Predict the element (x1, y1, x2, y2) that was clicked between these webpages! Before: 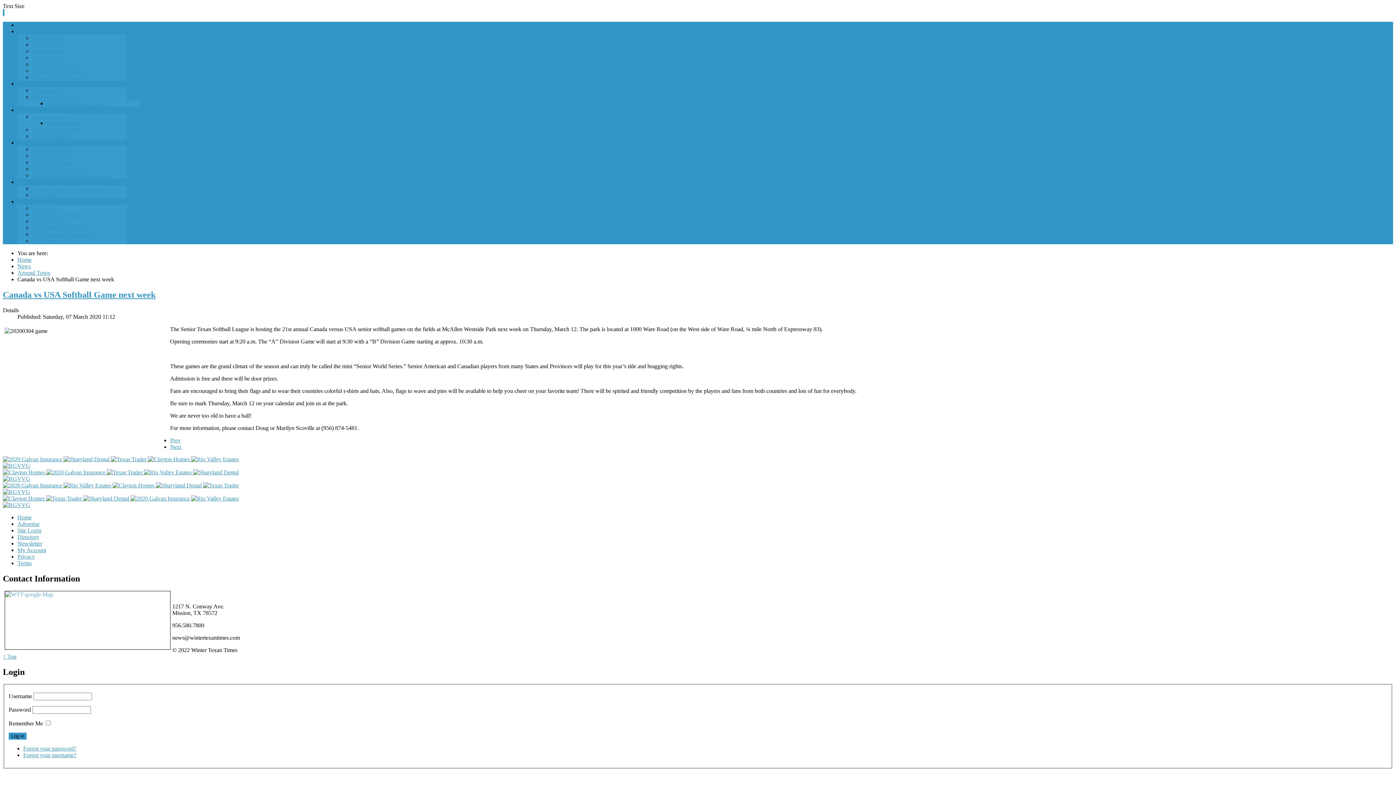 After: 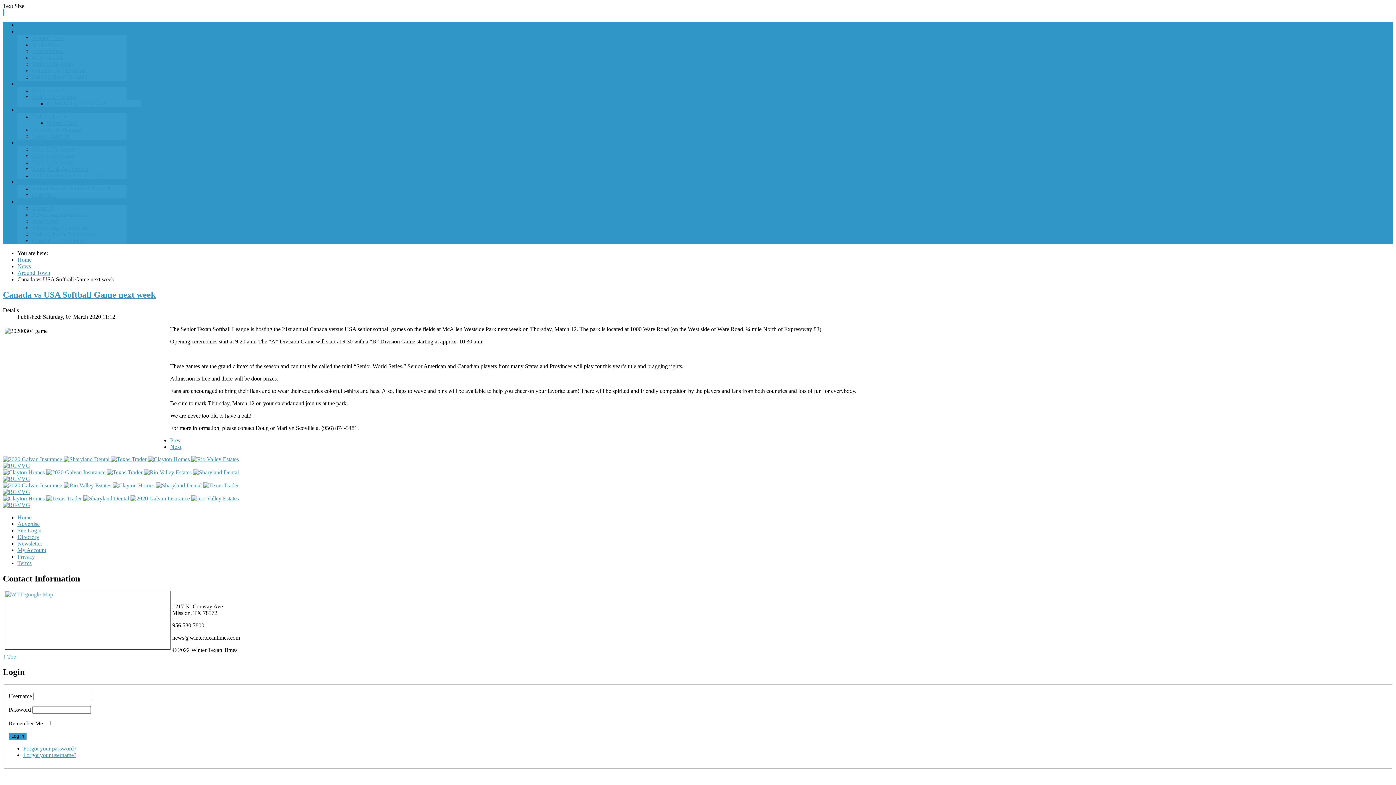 Action: bbox: (156, 482, 203, 488) label:  